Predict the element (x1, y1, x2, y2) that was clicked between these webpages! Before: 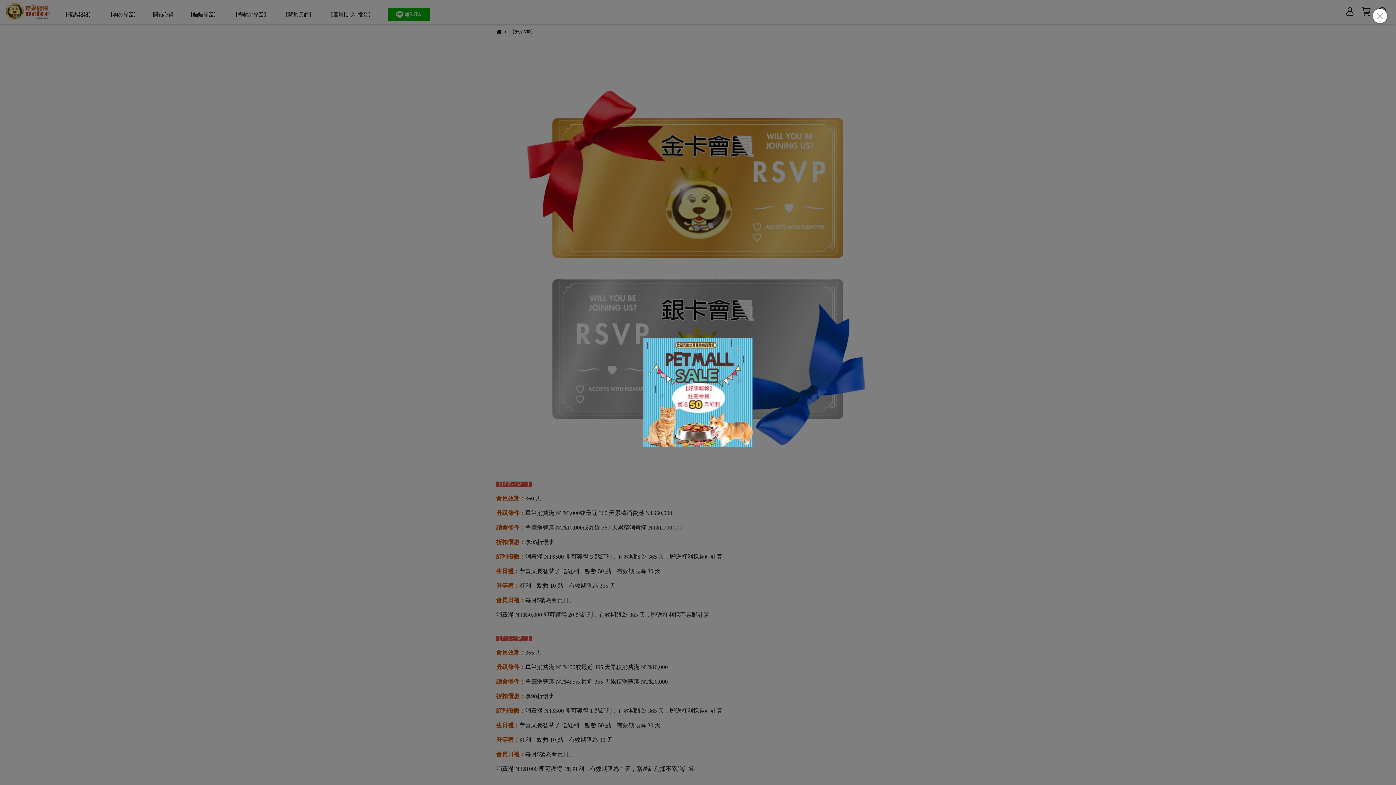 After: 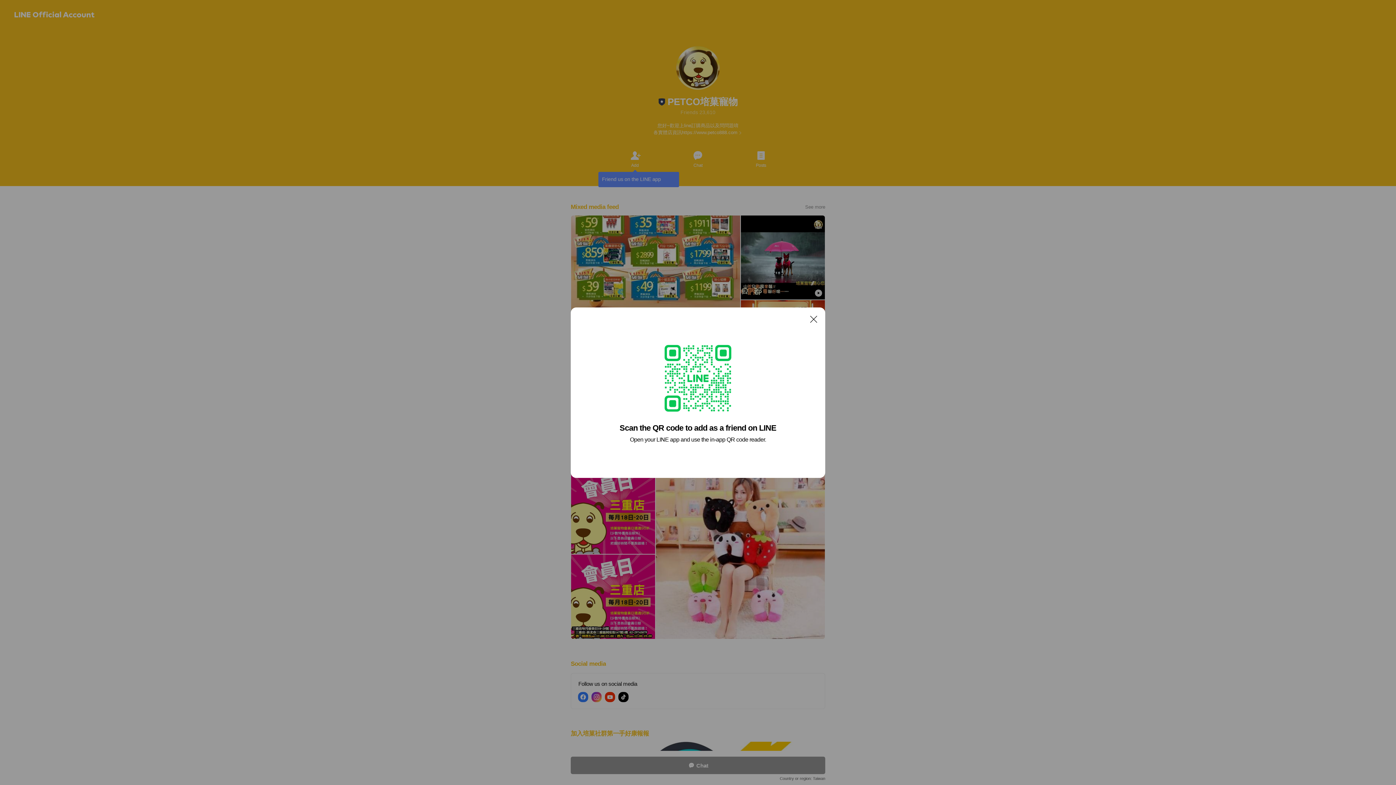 Action: bbox: (643, 338, 752, 447)